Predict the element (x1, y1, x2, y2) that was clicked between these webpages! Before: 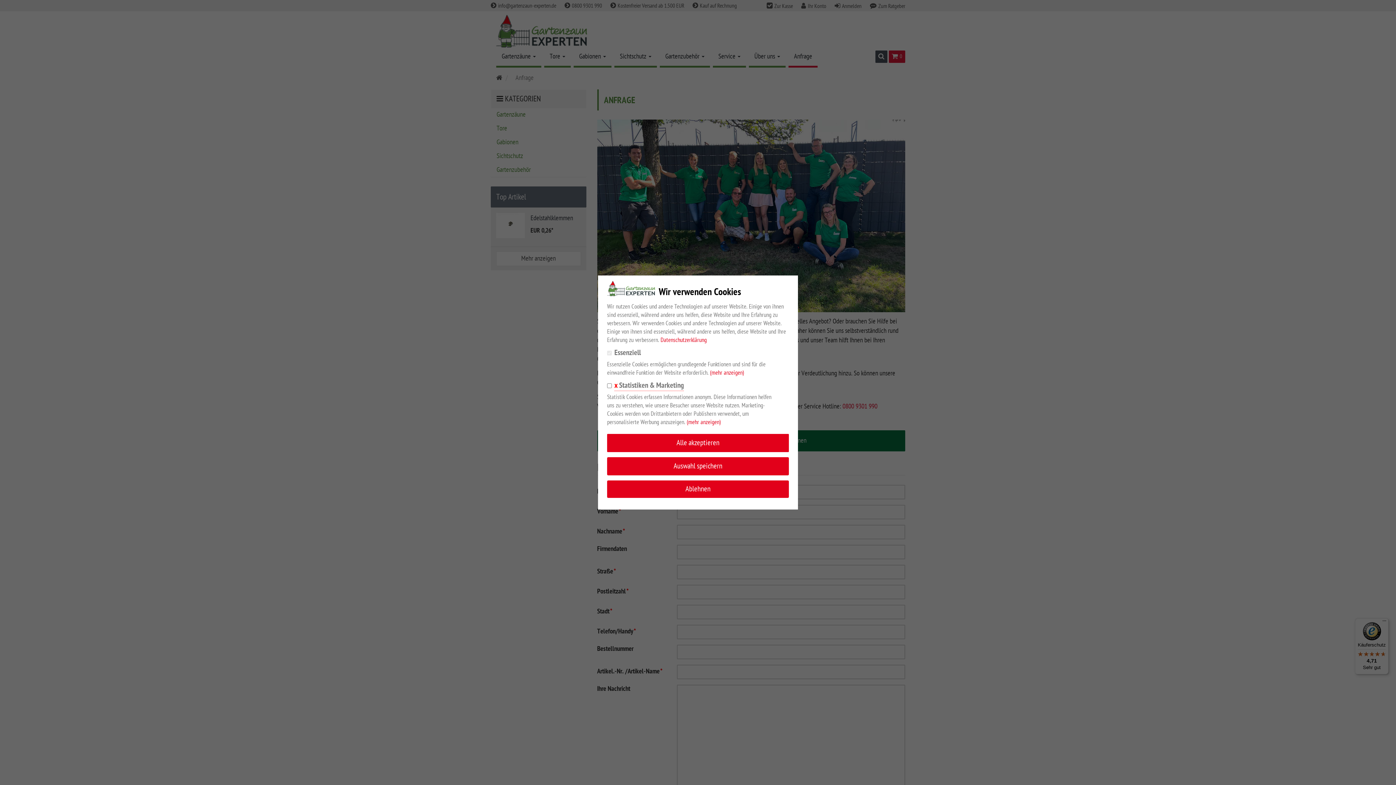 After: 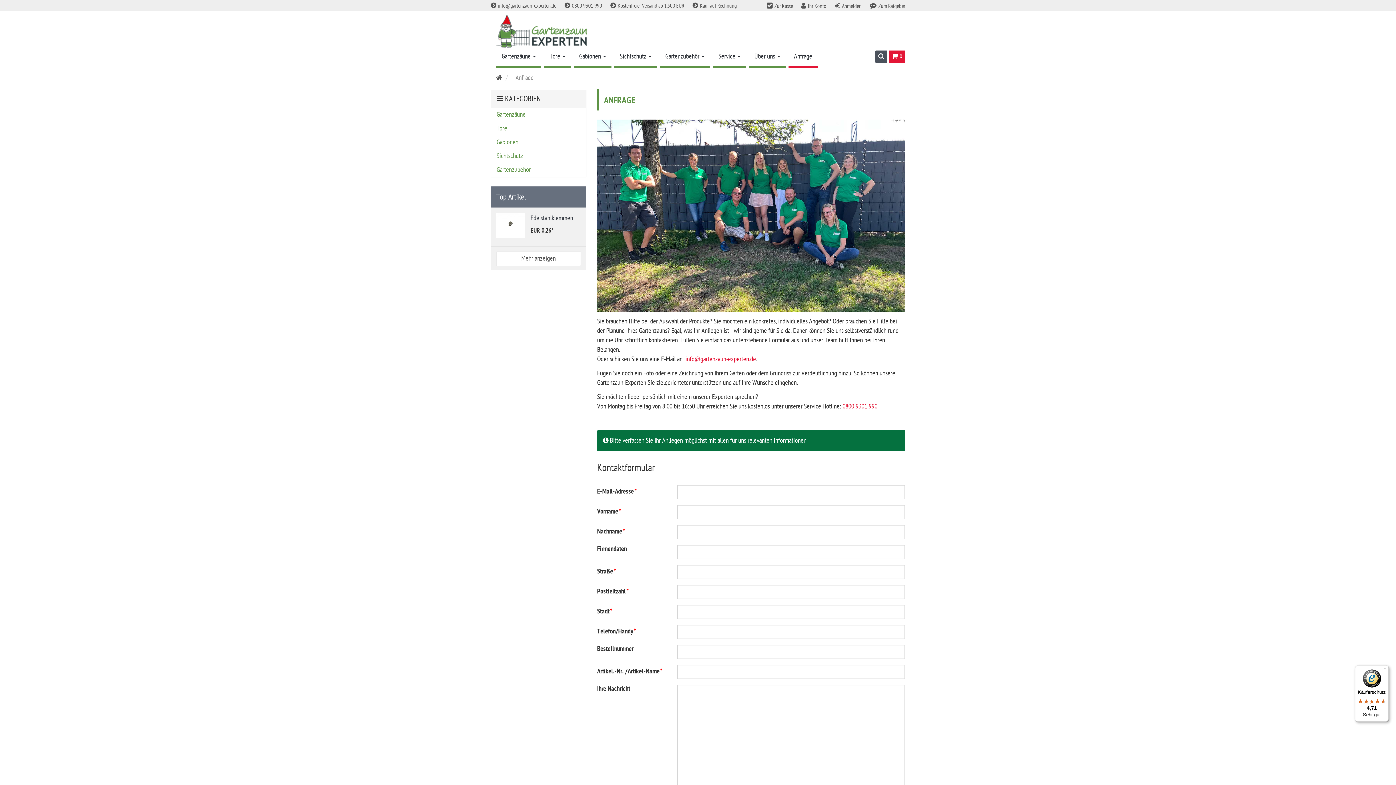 Action: bbox: (607, 434, 789, 452) label: Alle akzeptieren